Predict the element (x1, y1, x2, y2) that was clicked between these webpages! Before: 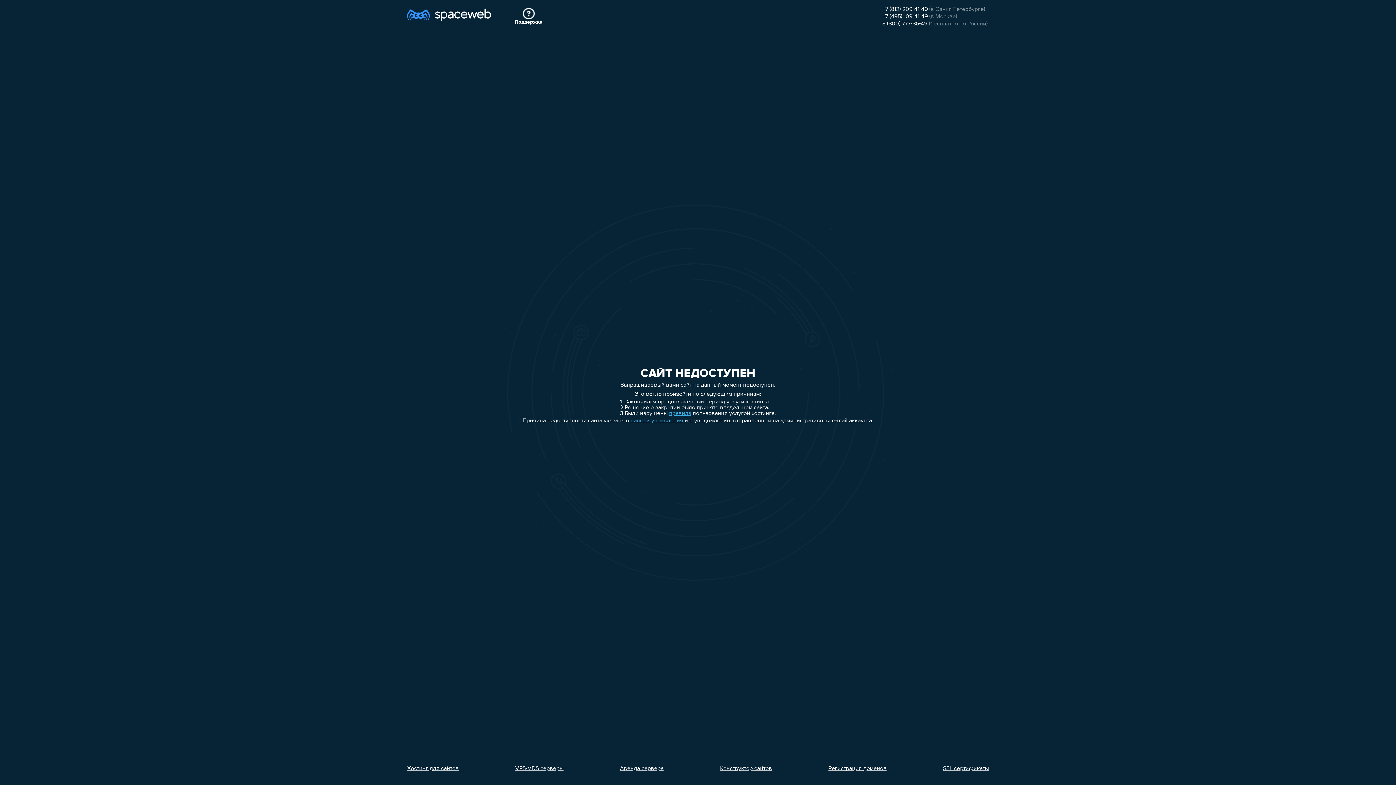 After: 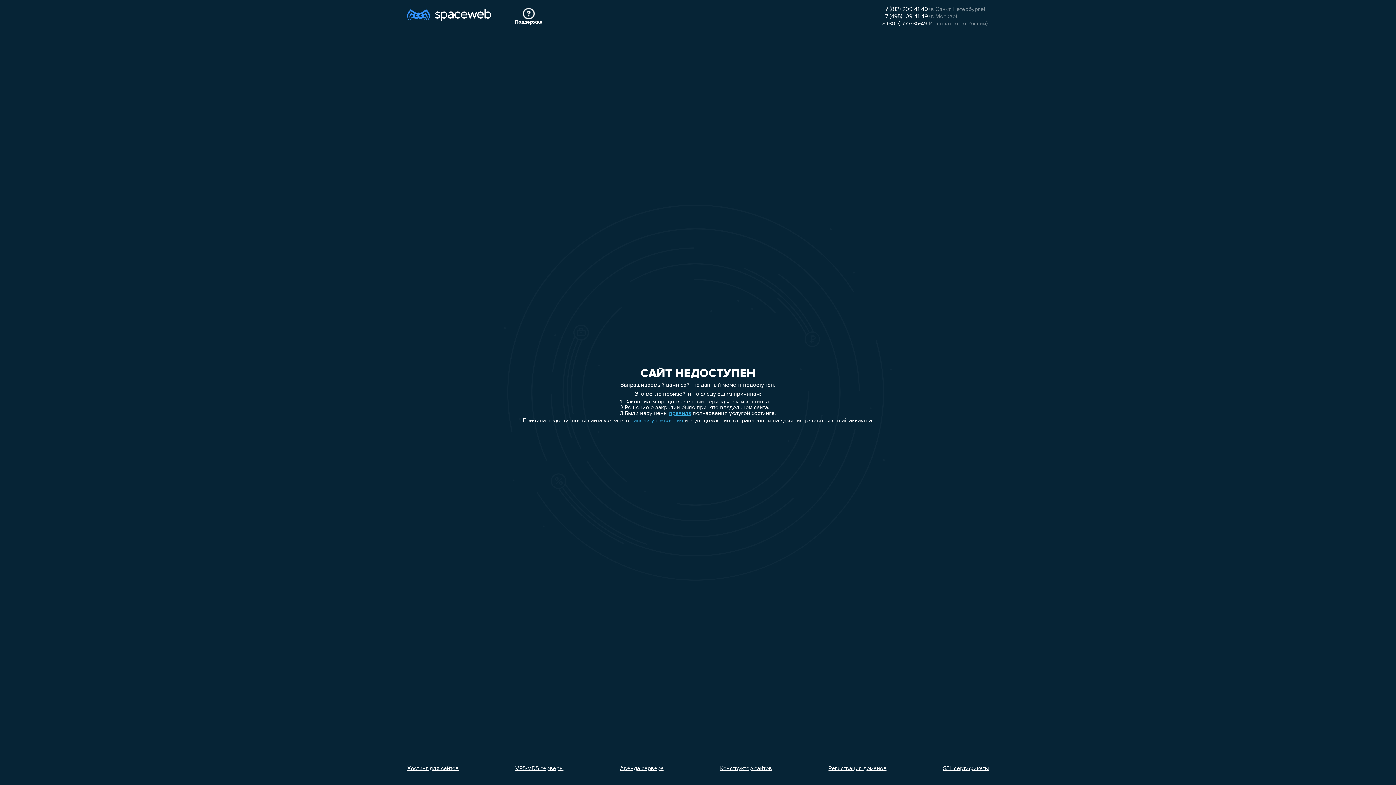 Action: label: 8 (800) 777-86-49 bbox: (882, 21, 927, 26)